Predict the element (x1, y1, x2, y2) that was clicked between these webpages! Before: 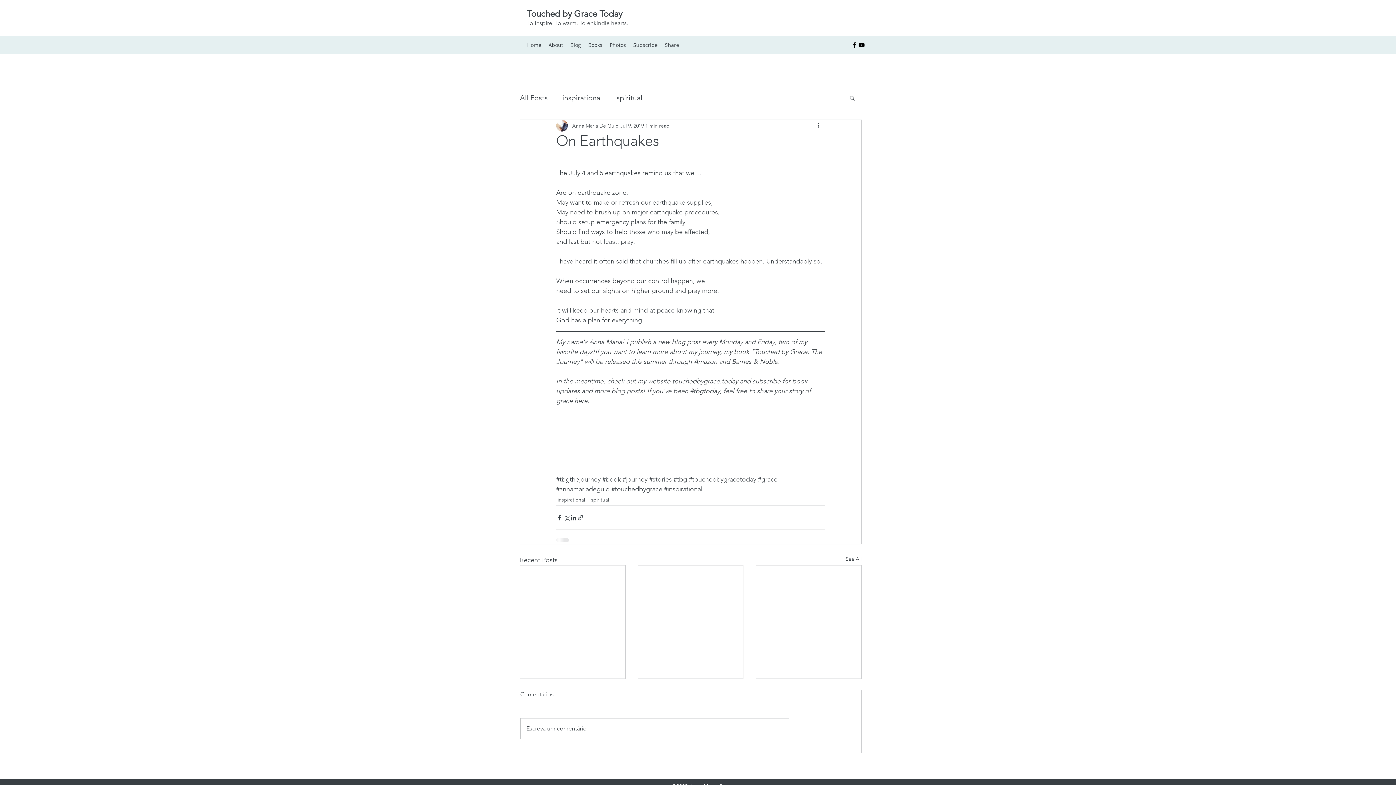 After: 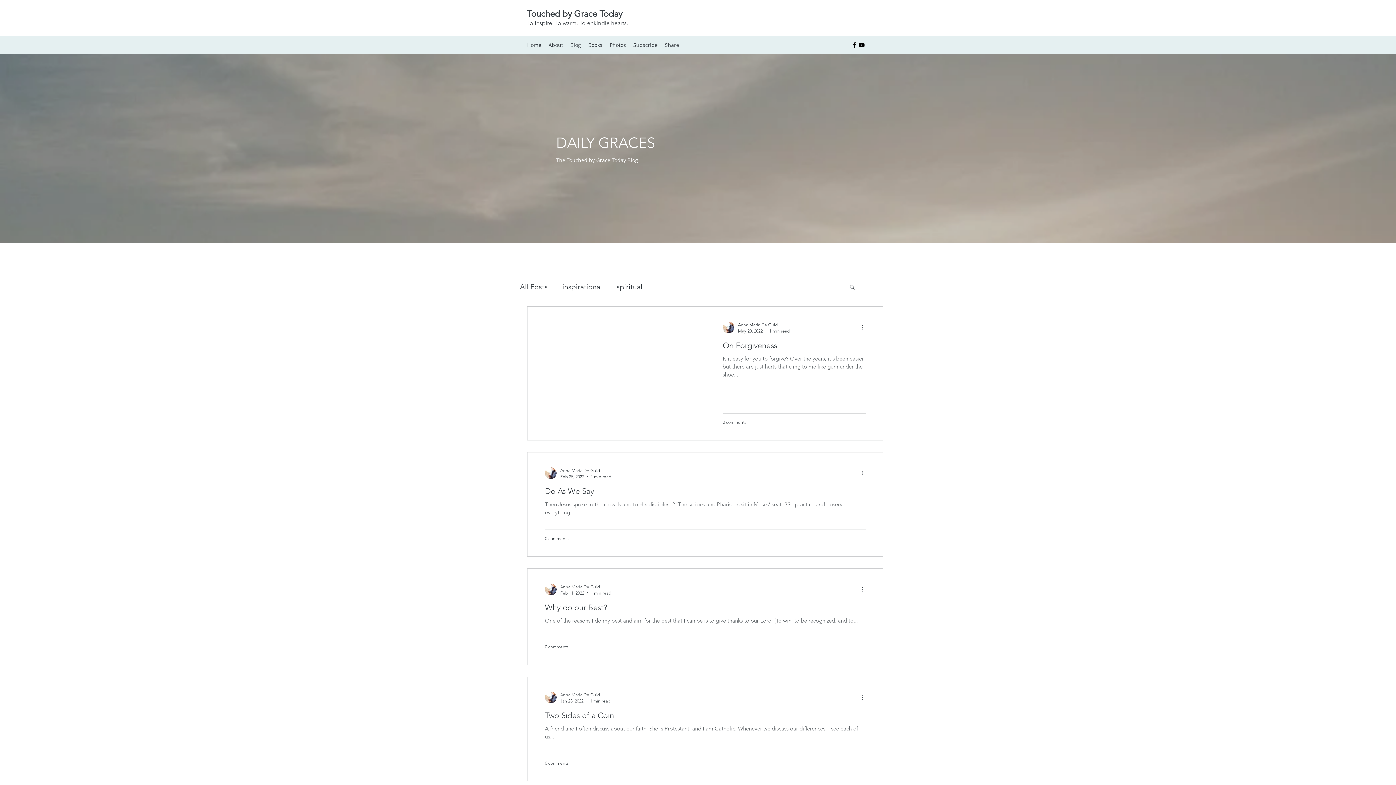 Action: bbox: (557, 496, 585, 503) label: inspirational